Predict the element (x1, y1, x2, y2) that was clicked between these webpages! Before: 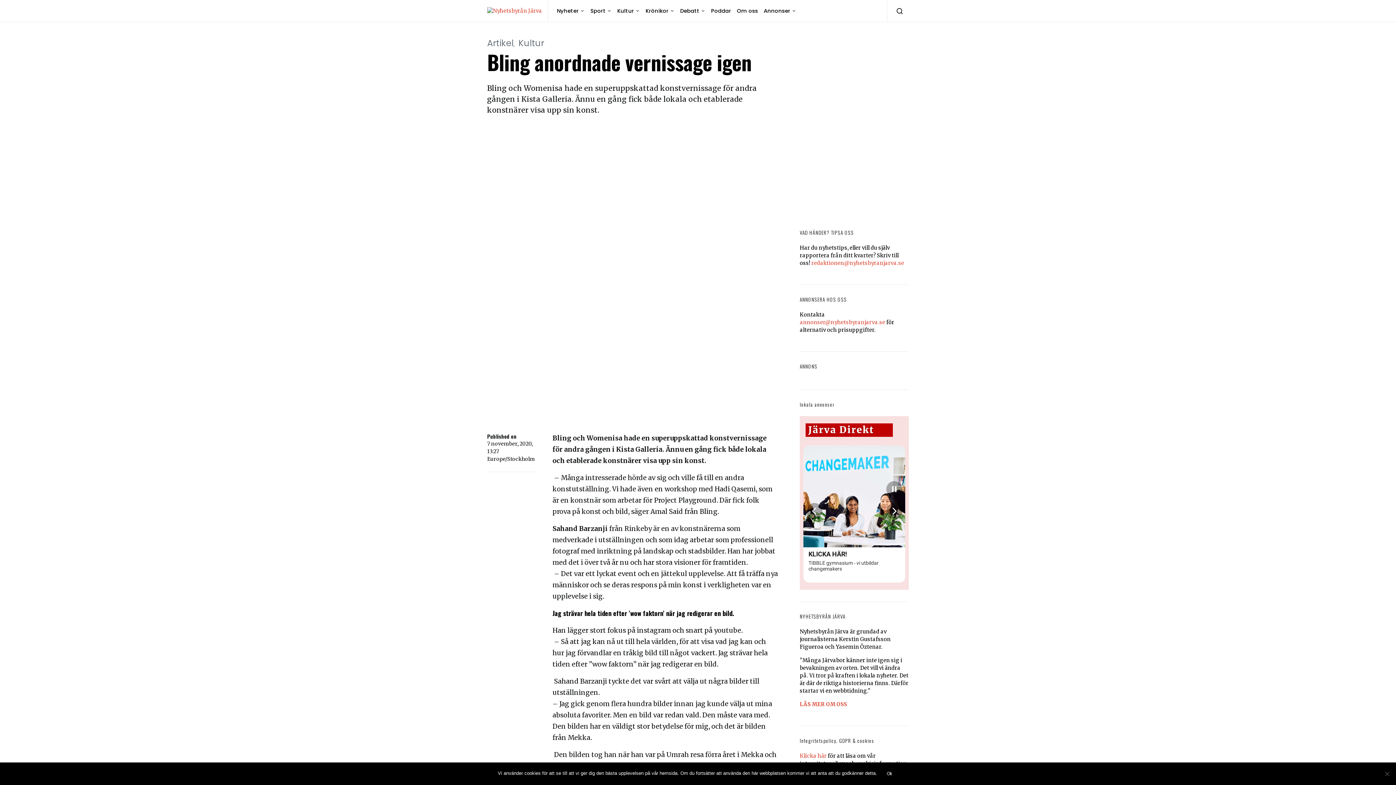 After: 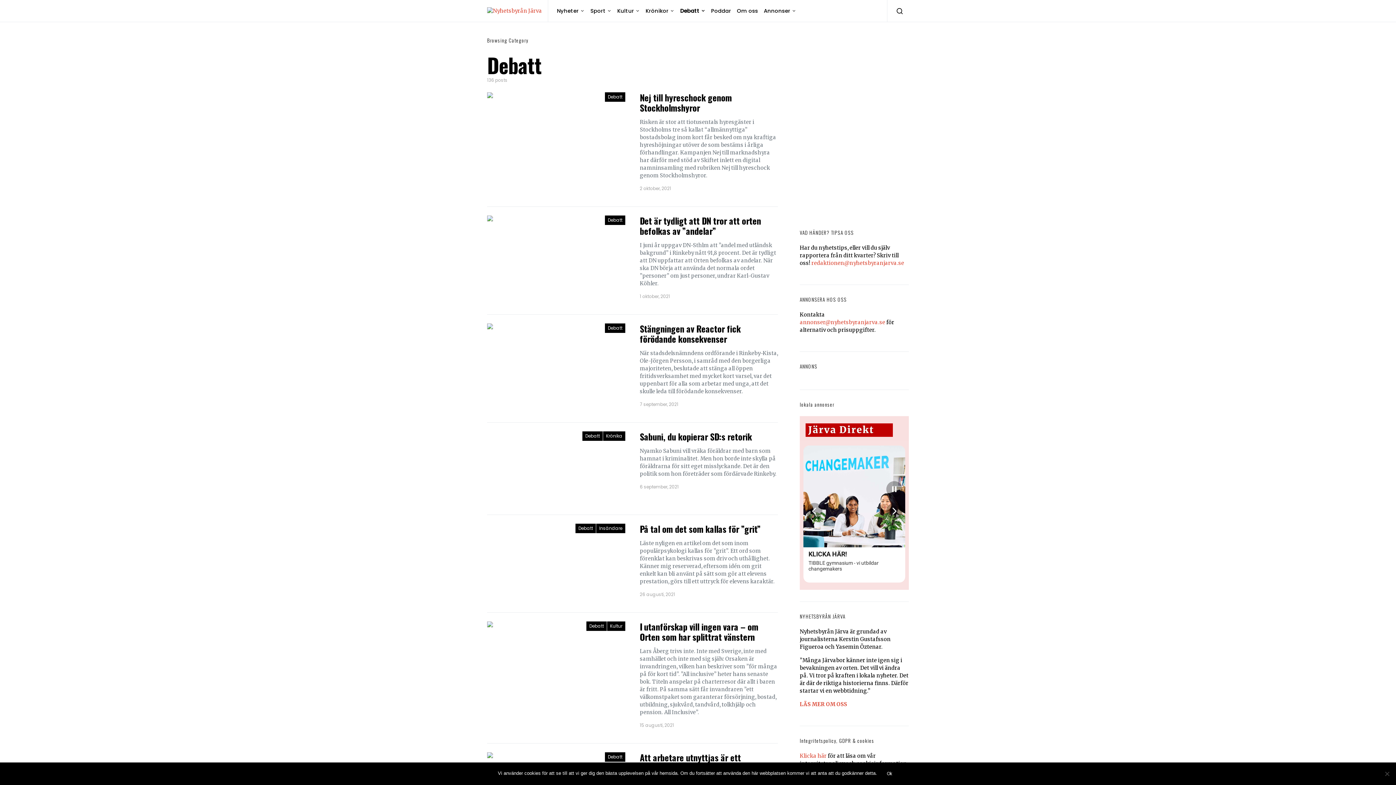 Action: label: Debatt bbox: (677, 0, 708, 21)